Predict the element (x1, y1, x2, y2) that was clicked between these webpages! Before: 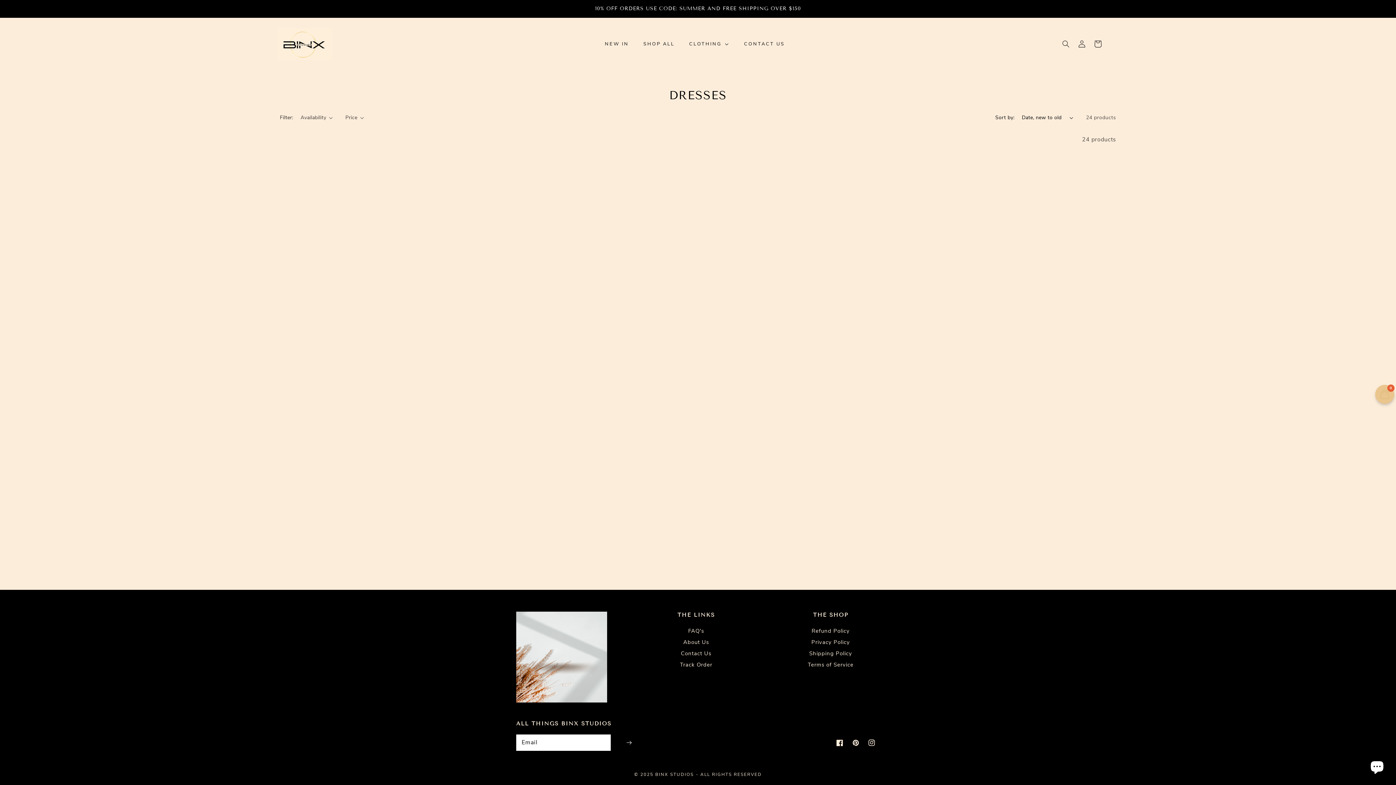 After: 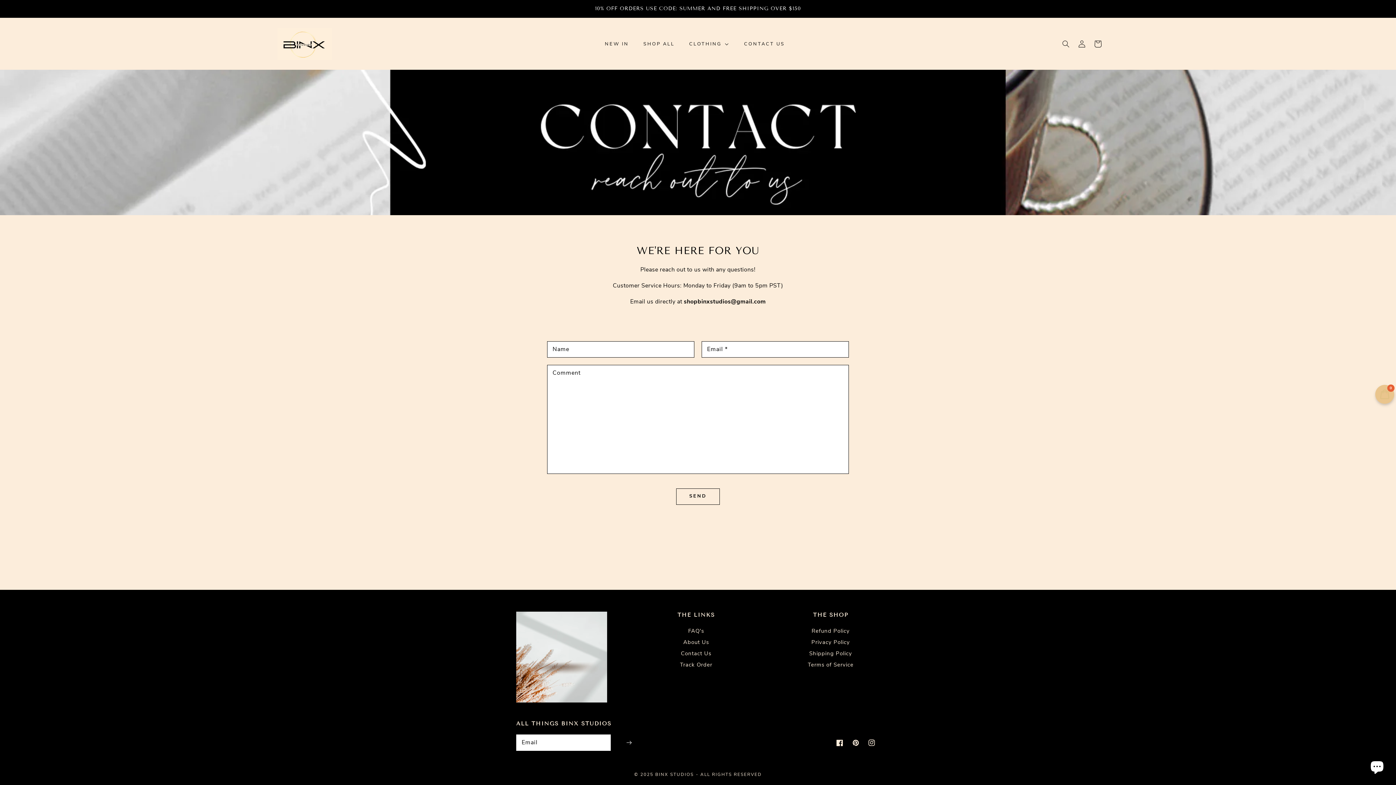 Action: label: Contact Us bbox: (681, 648, 711, 659)